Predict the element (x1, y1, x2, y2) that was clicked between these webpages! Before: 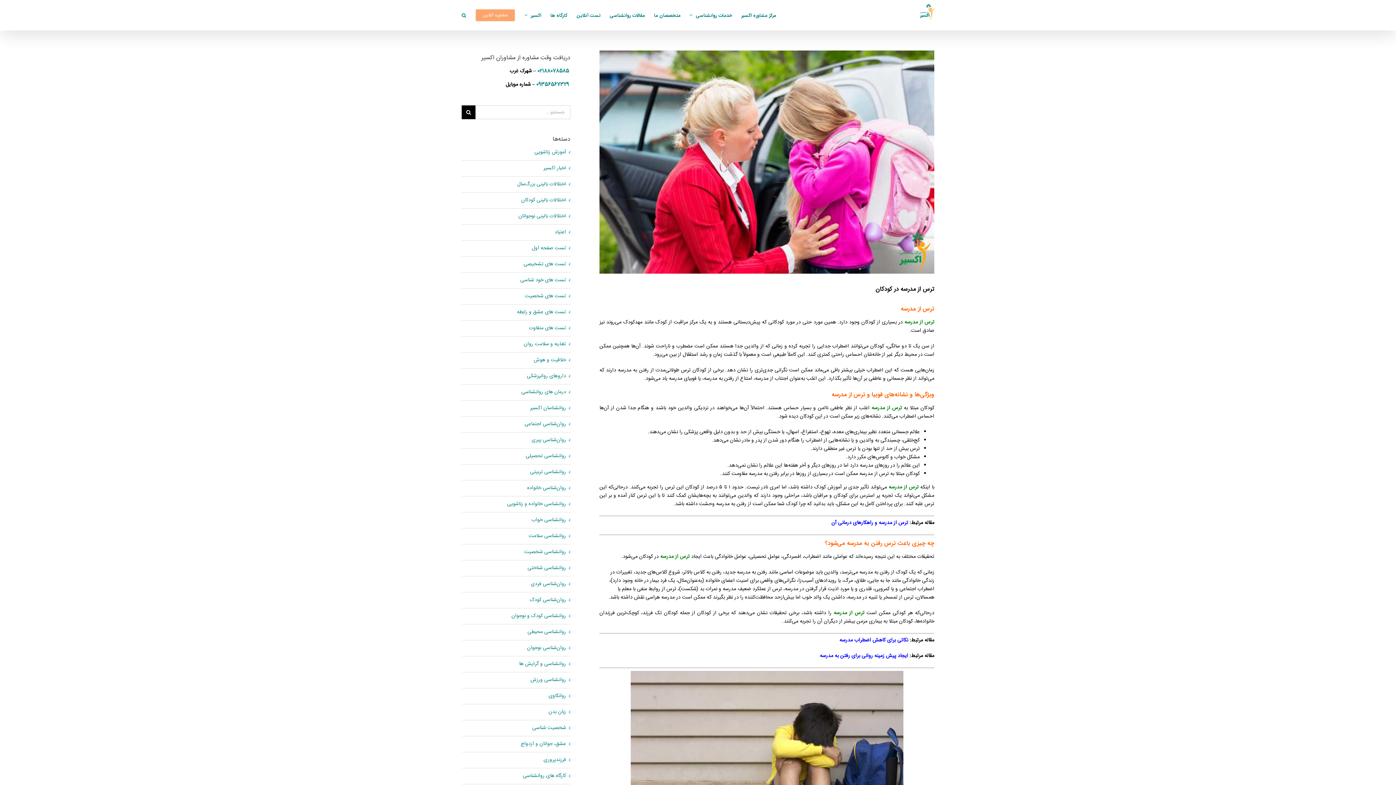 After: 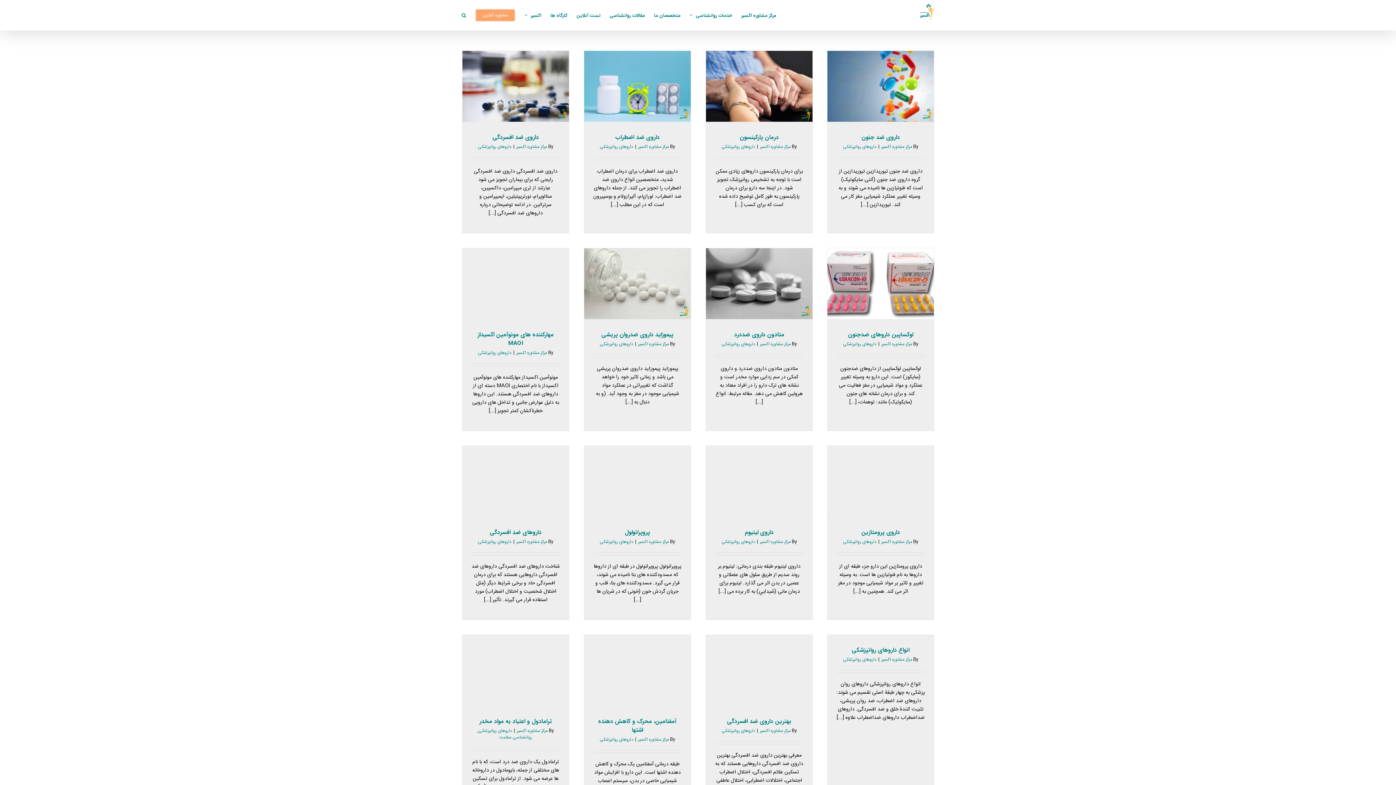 Action: bbox: (465, 372, 566, 380) label: داروهای روانپزشکی